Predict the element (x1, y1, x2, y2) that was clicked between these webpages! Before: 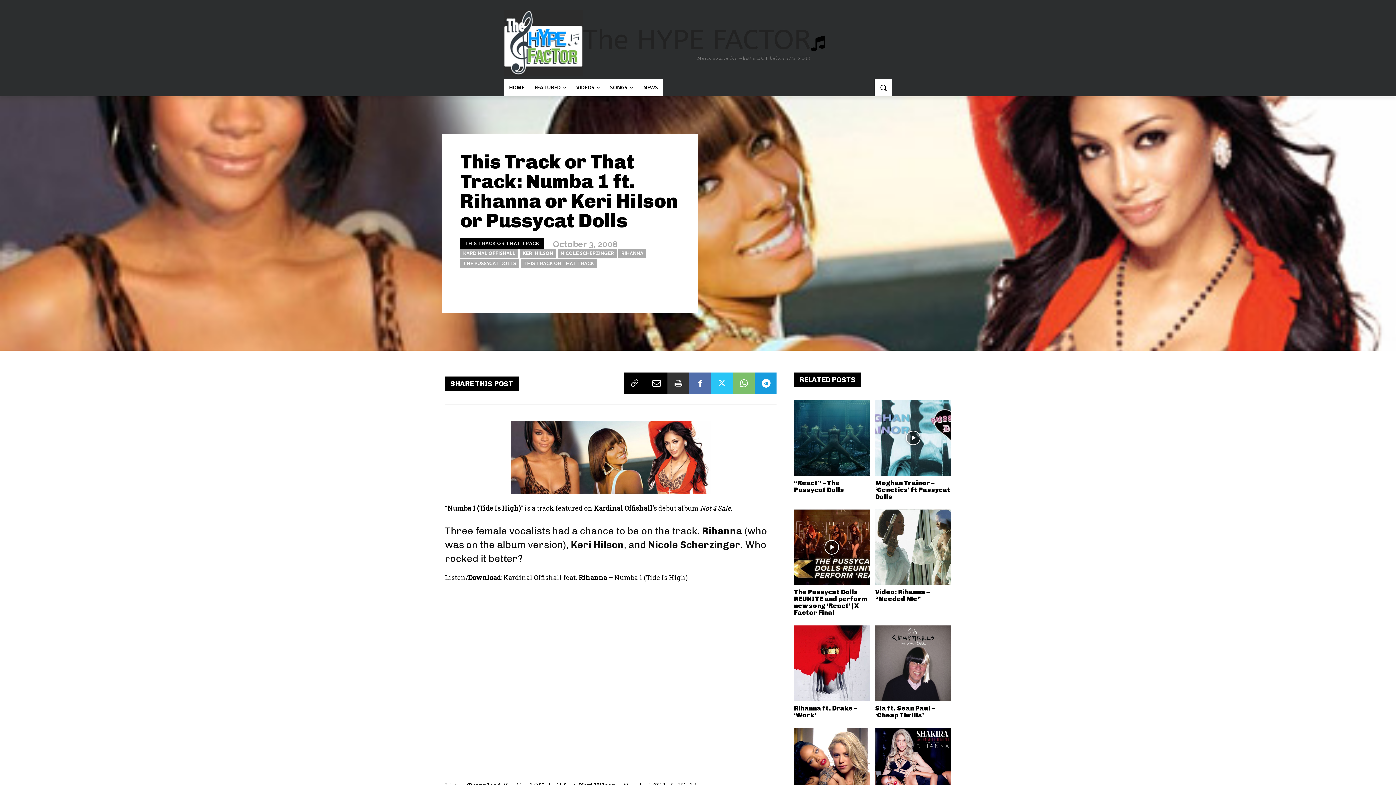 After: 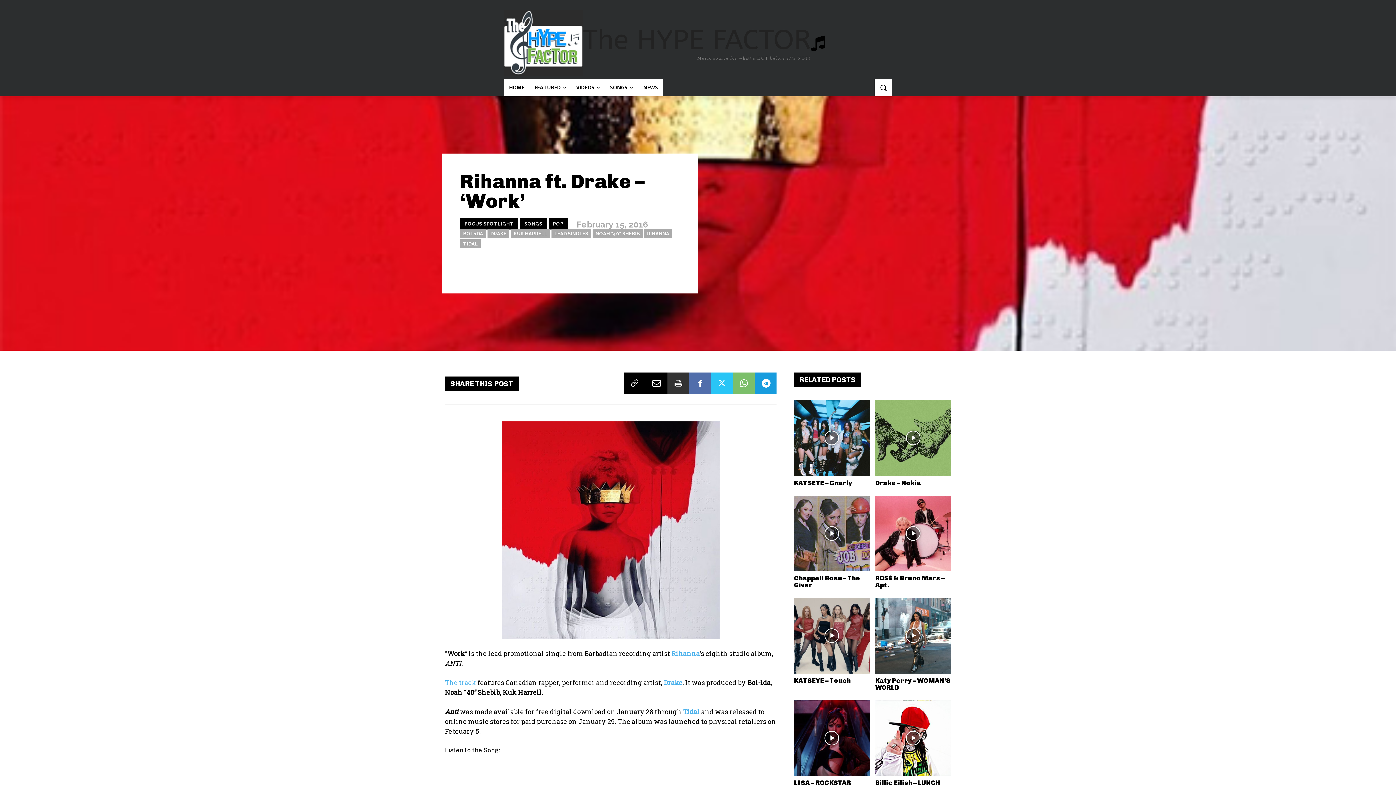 Action: bbox: (794, 704, 857, 719) label: Rihanna ft. Drake – ‘Work’